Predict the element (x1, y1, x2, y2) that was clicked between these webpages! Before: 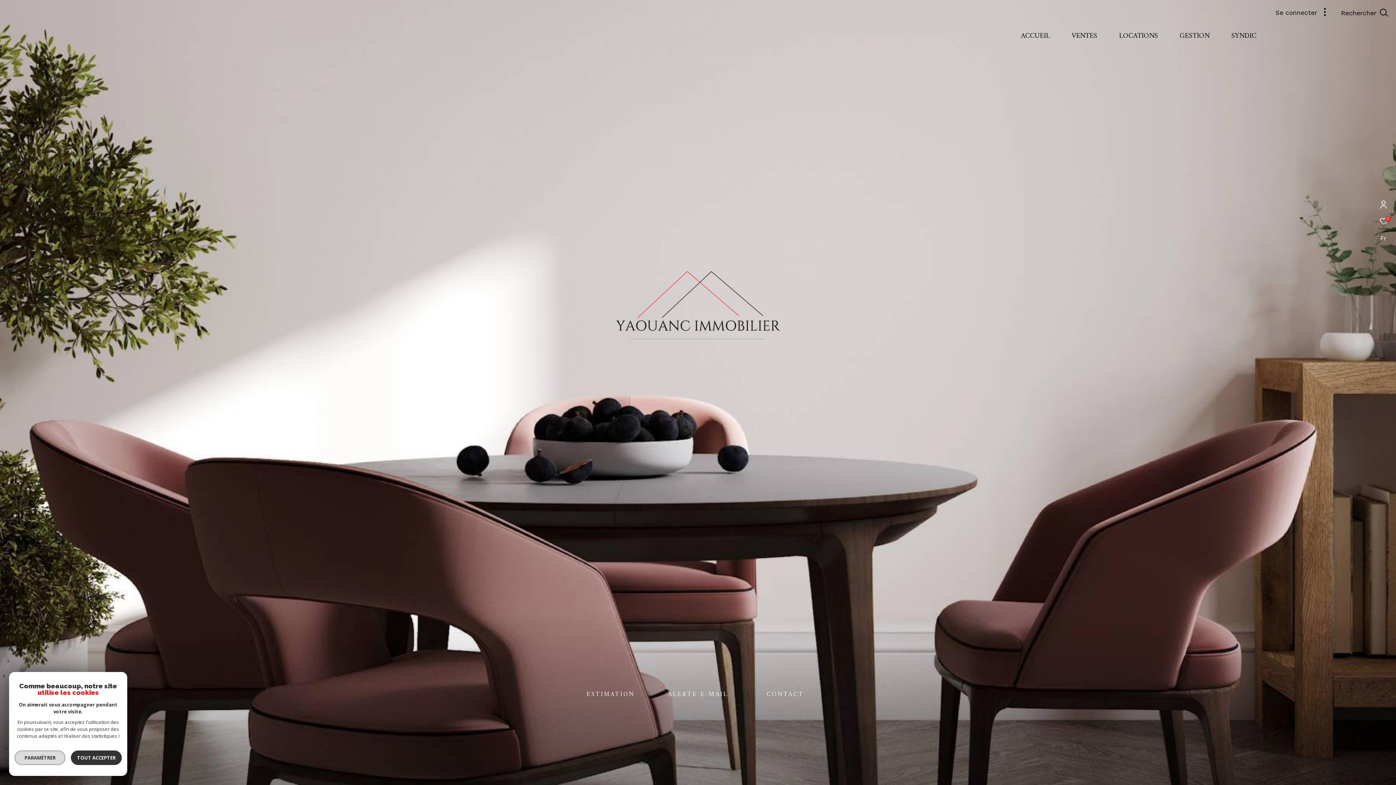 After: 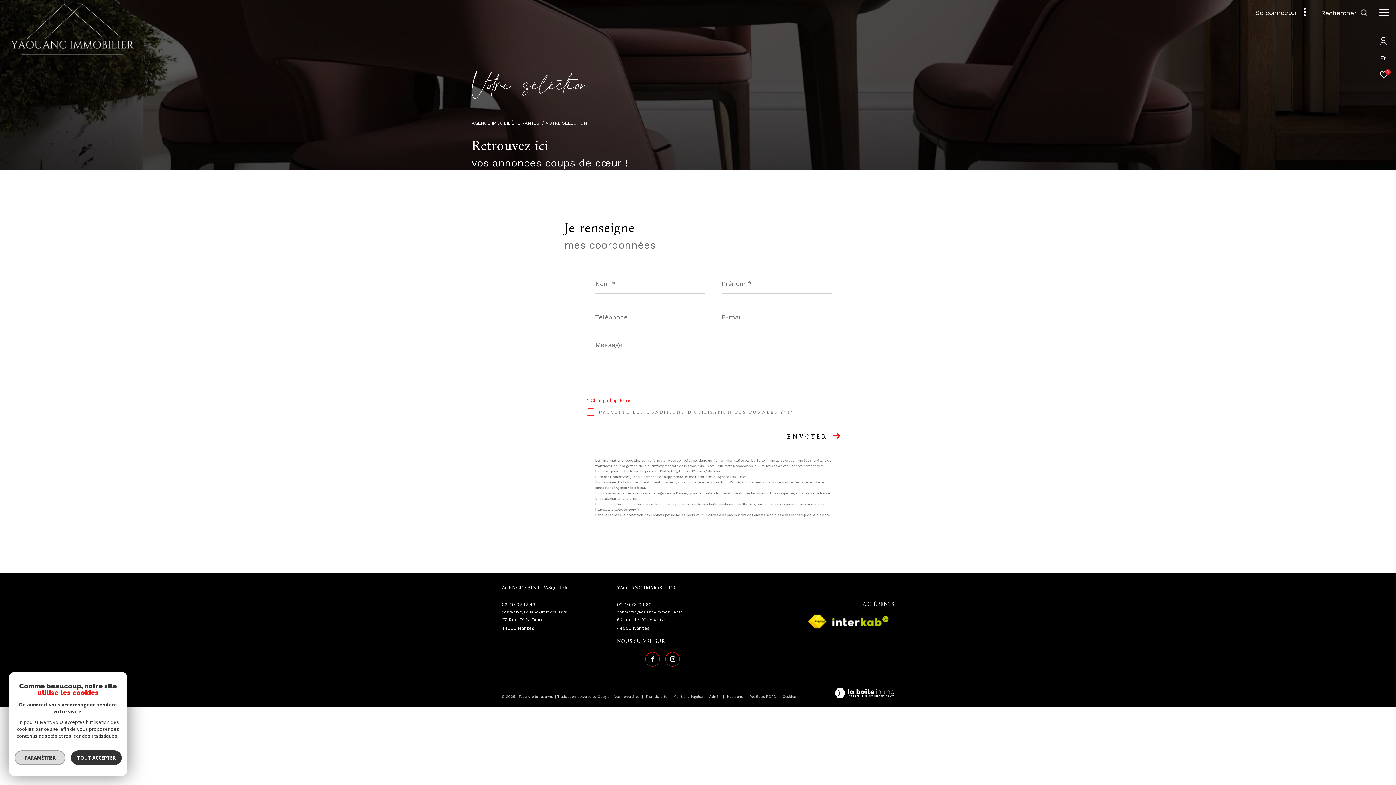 Action: bbox: (1380, 217, 1390, 225) label: 0